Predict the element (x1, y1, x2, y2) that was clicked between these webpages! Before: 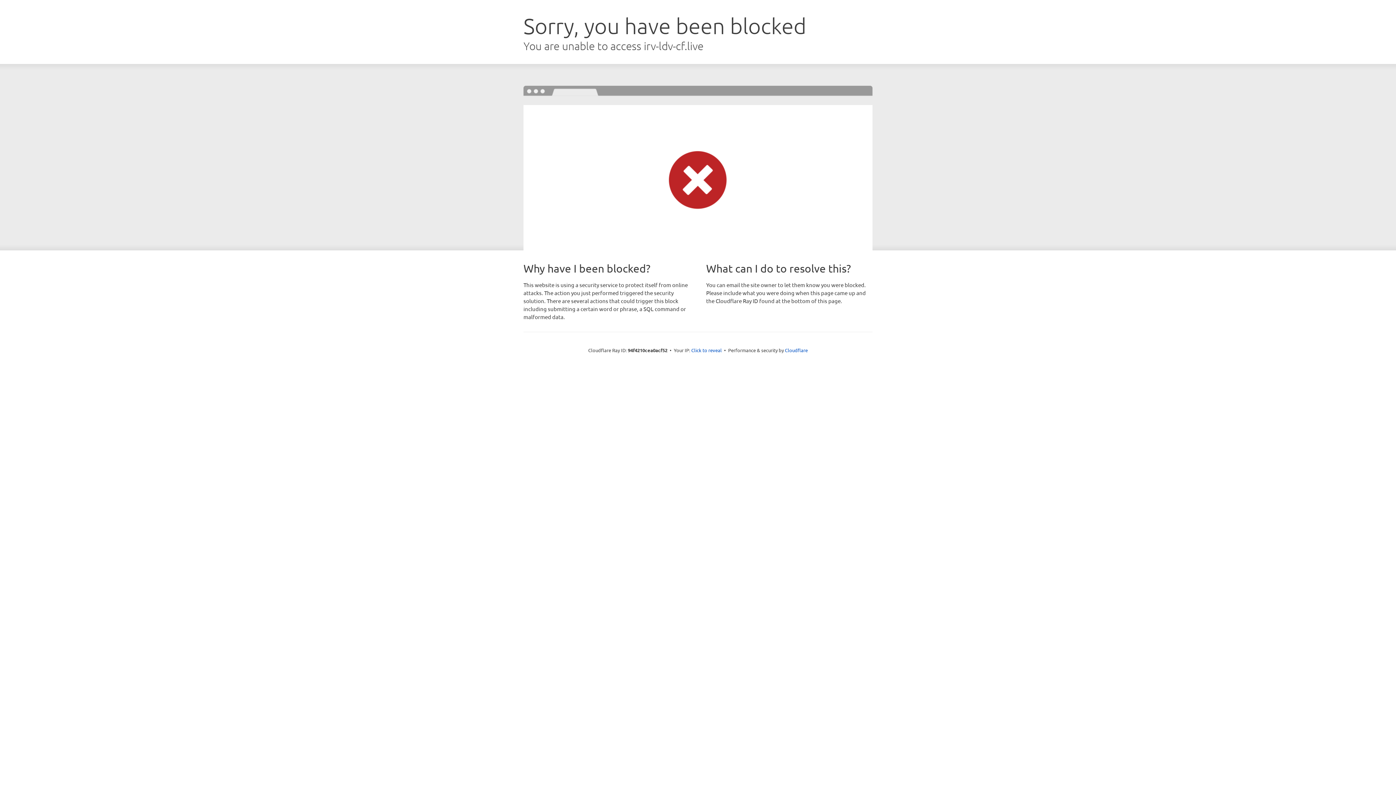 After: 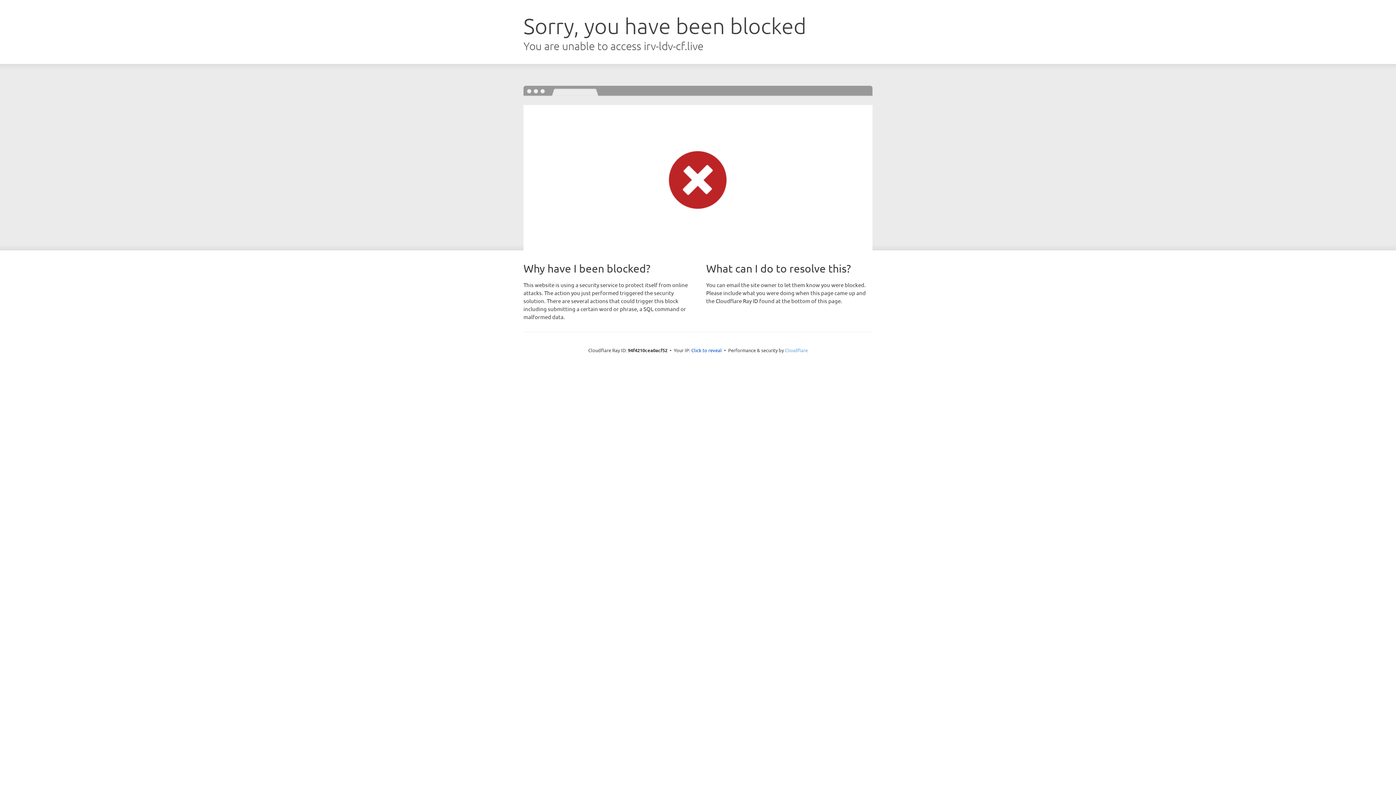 Action: bbox: (785, 347, 808, 353) label: Cloudflare